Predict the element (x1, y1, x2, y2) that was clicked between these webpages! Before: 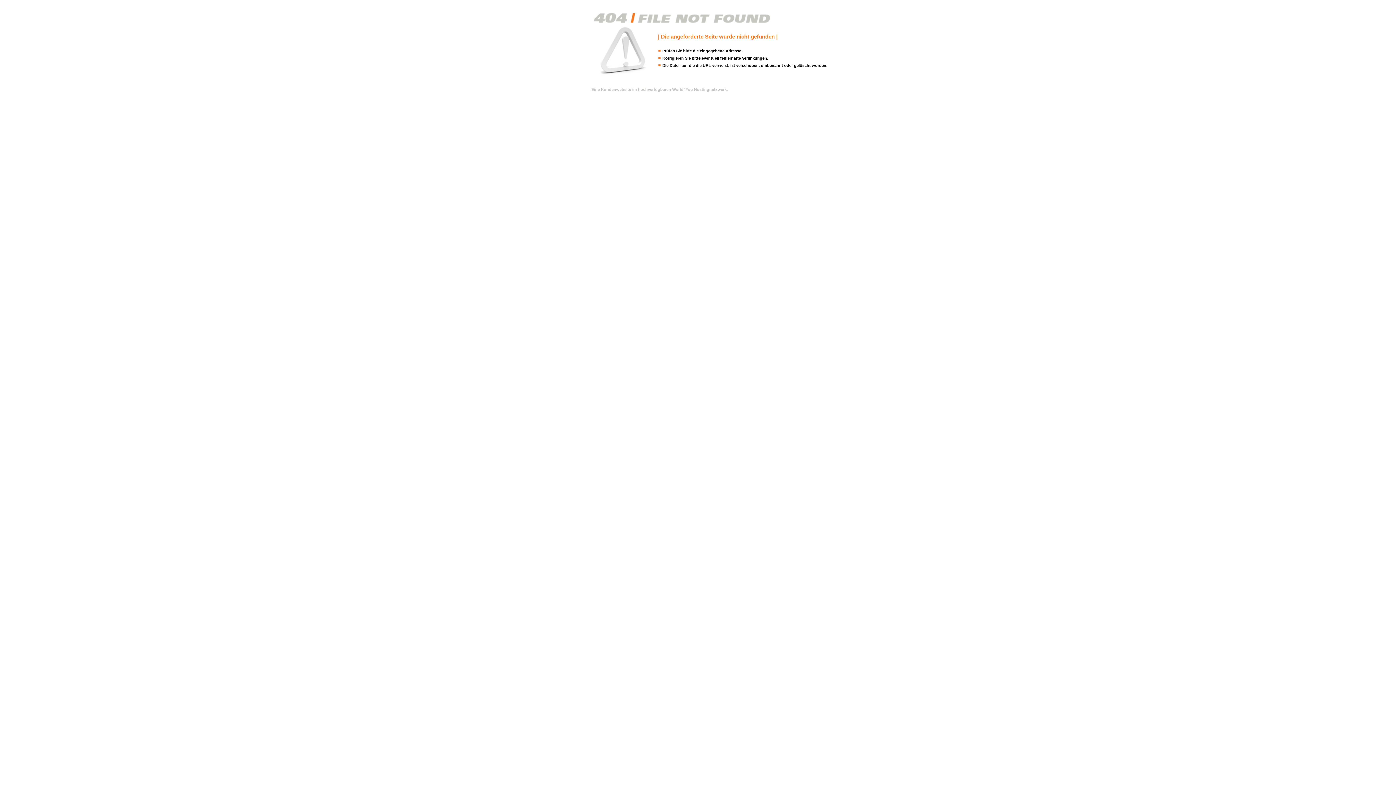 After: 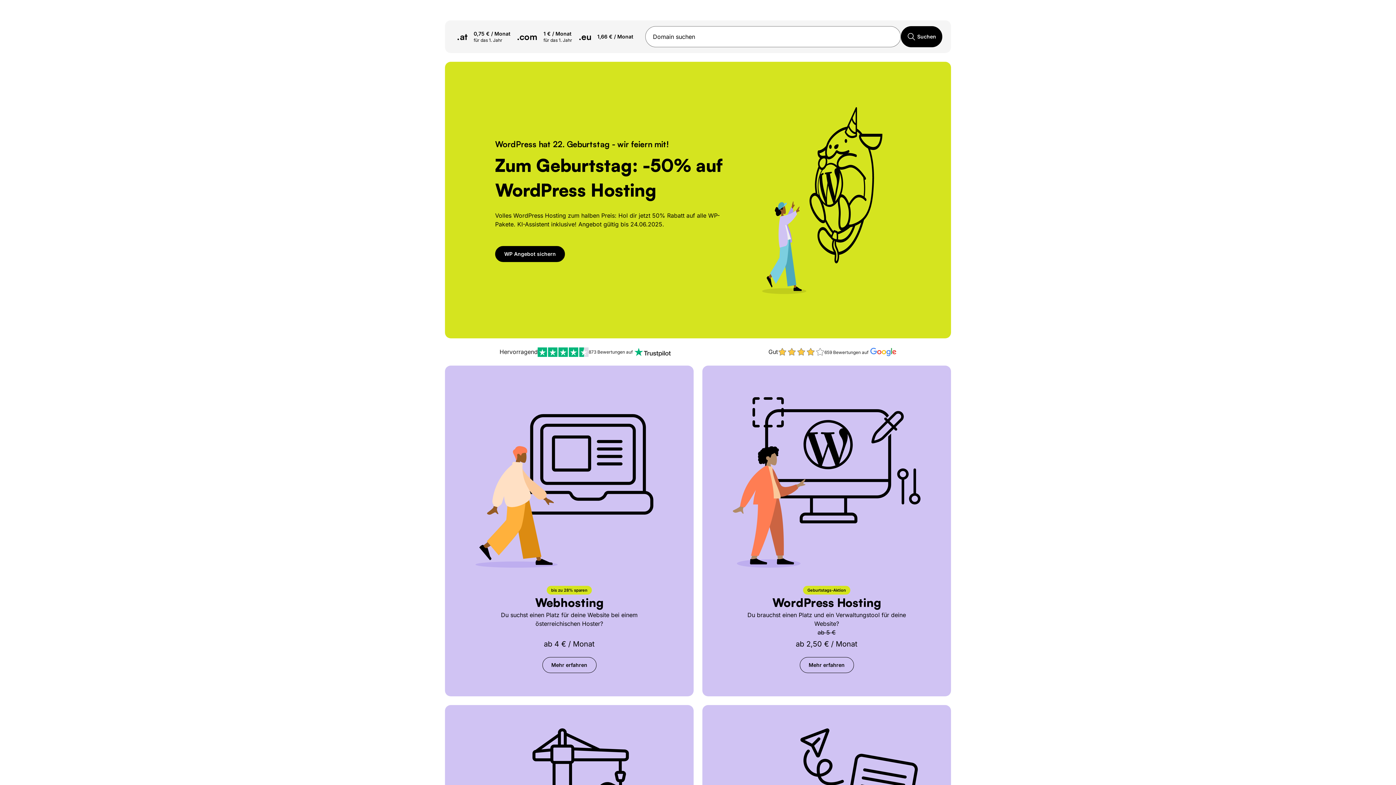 Action: bbox: (591, 87, 728, 91) label: Eine Kundenwebsite im hochverfügbaren World4You Hostingnetzwerk.